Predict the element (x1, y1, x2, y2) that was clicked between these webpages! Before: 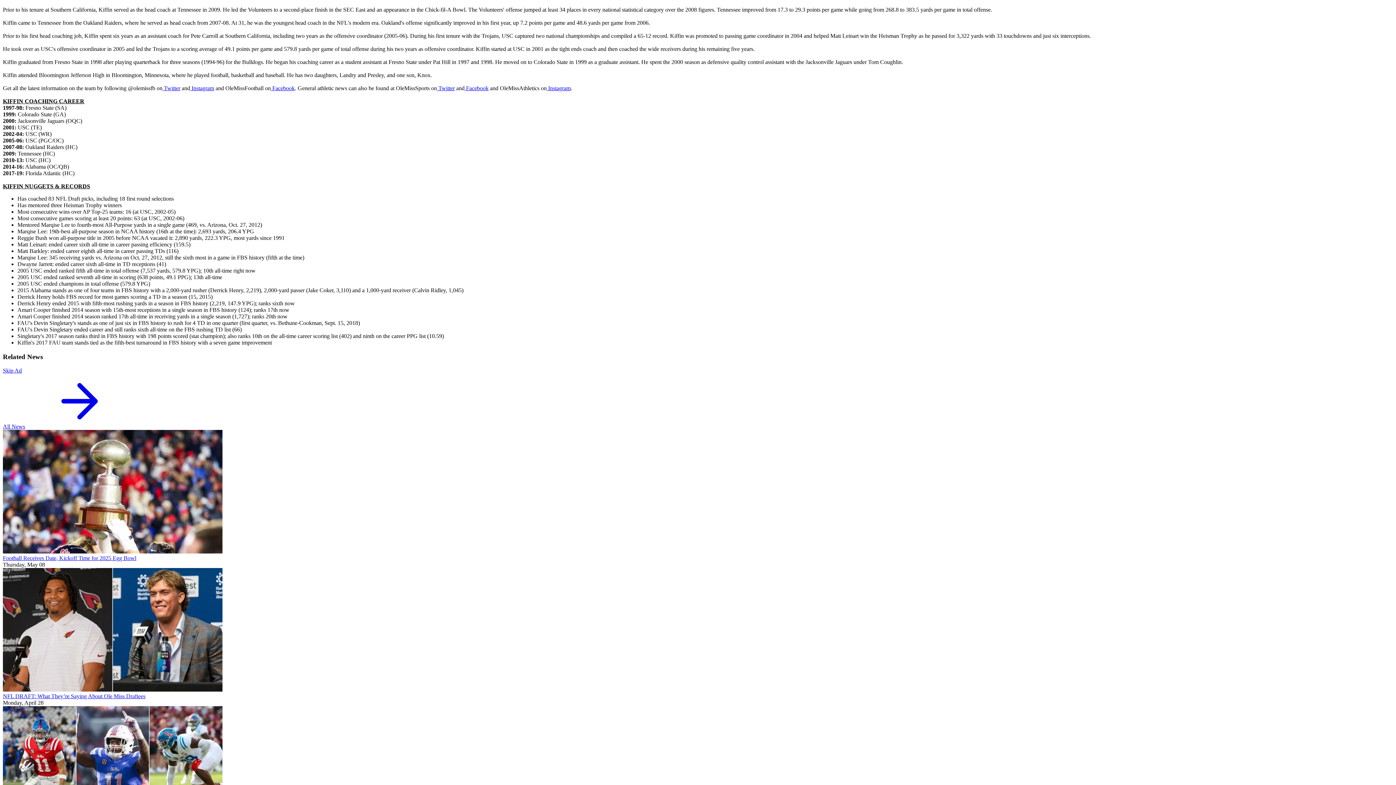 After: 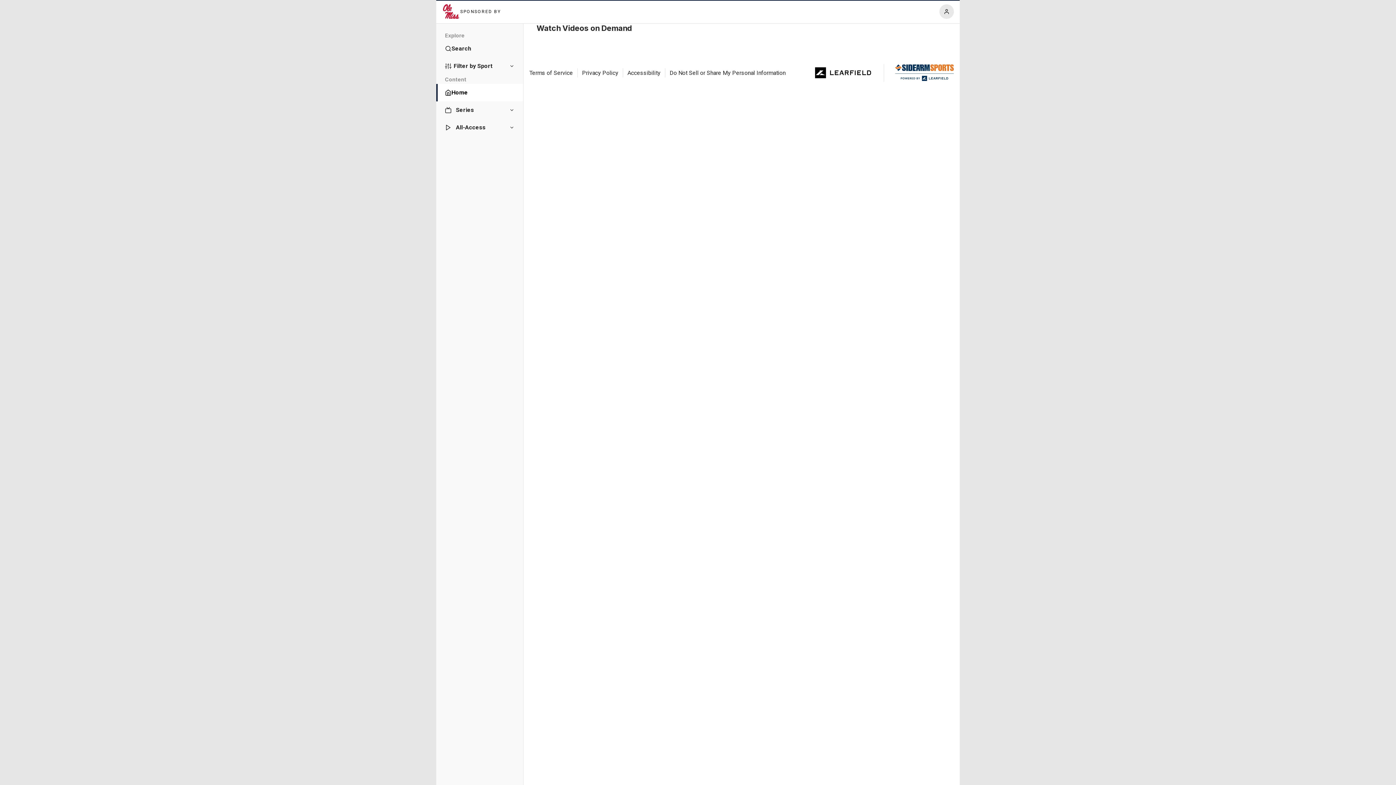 Action: bbox: (2, 534, 27, 540) label: All Videos